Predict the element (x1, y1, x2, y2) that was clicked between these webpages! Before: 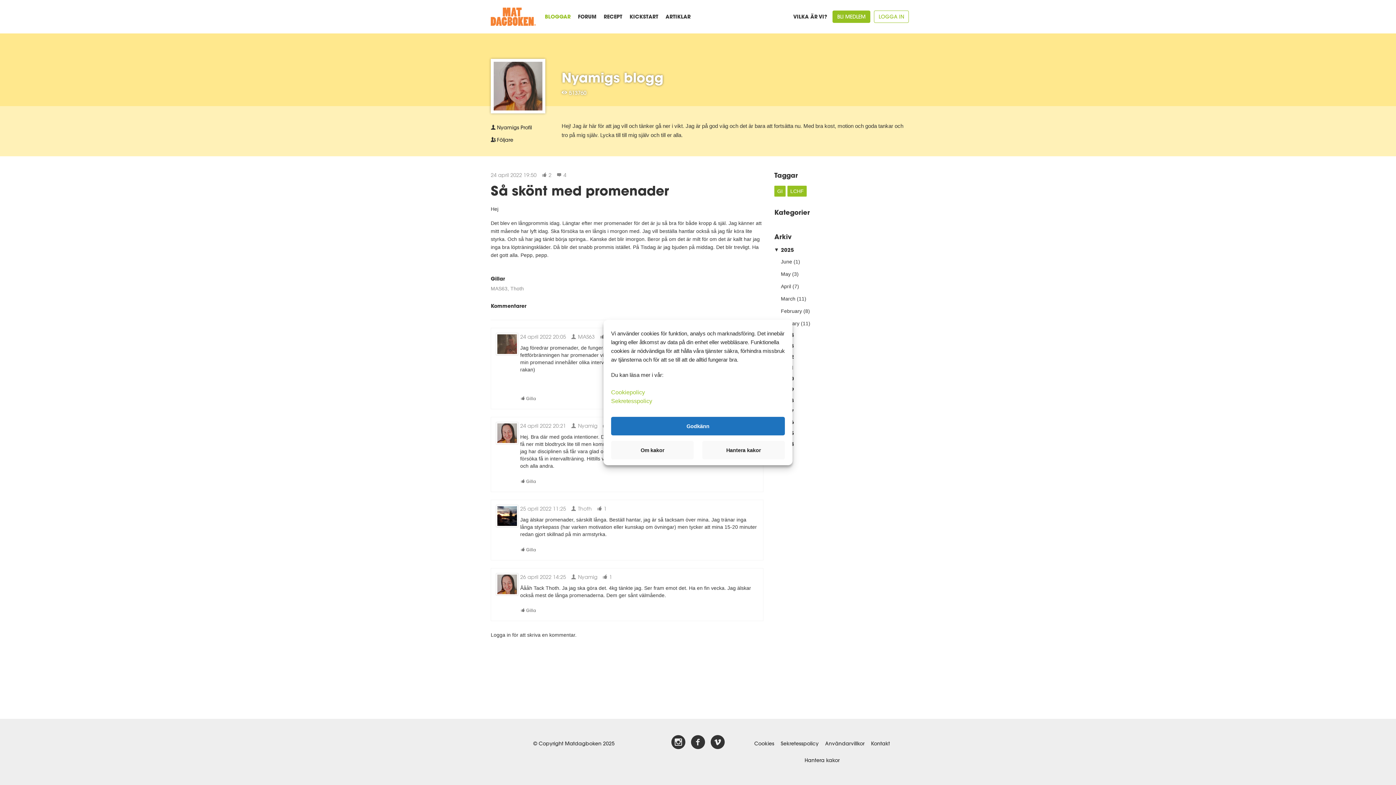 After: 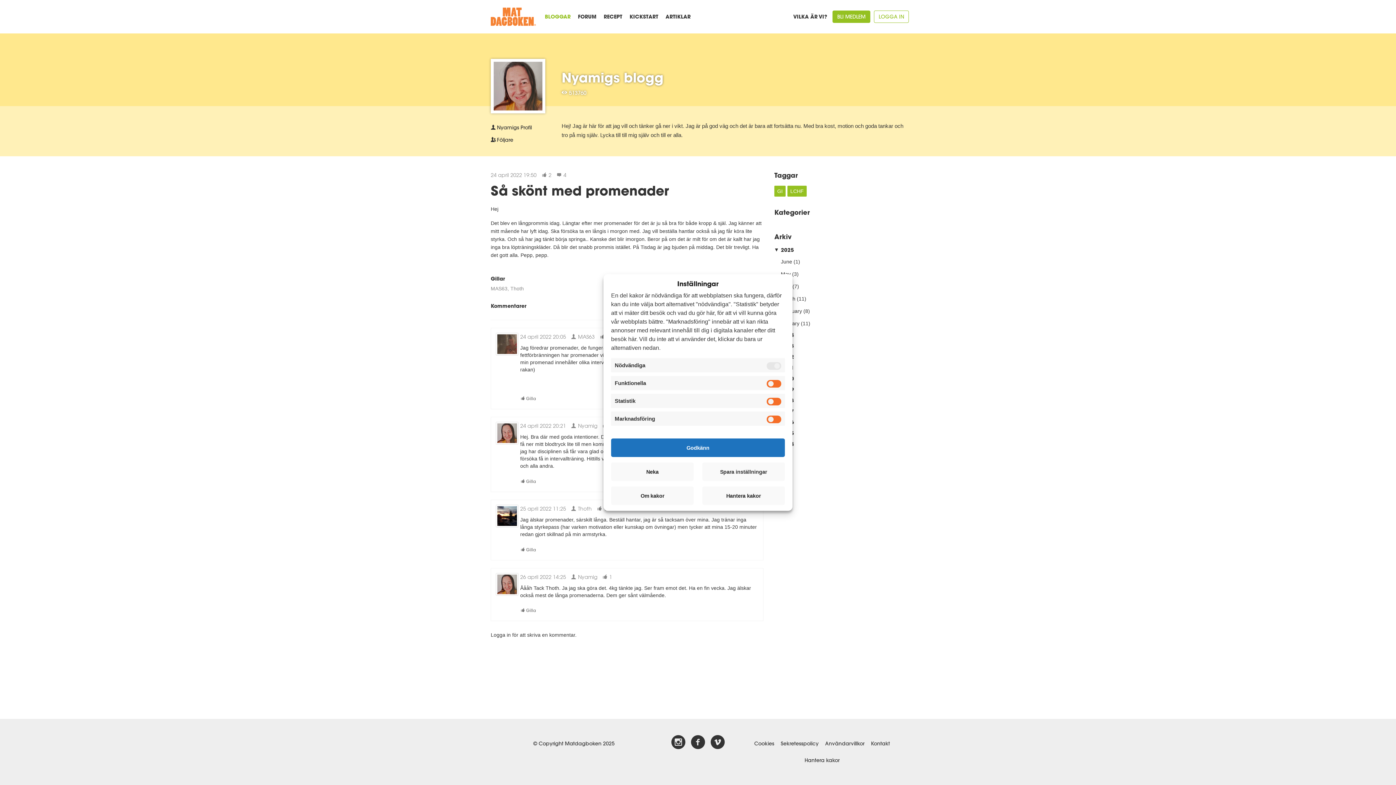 Action: label: Hantera kakor bbox: (702, 441, 785, 459)